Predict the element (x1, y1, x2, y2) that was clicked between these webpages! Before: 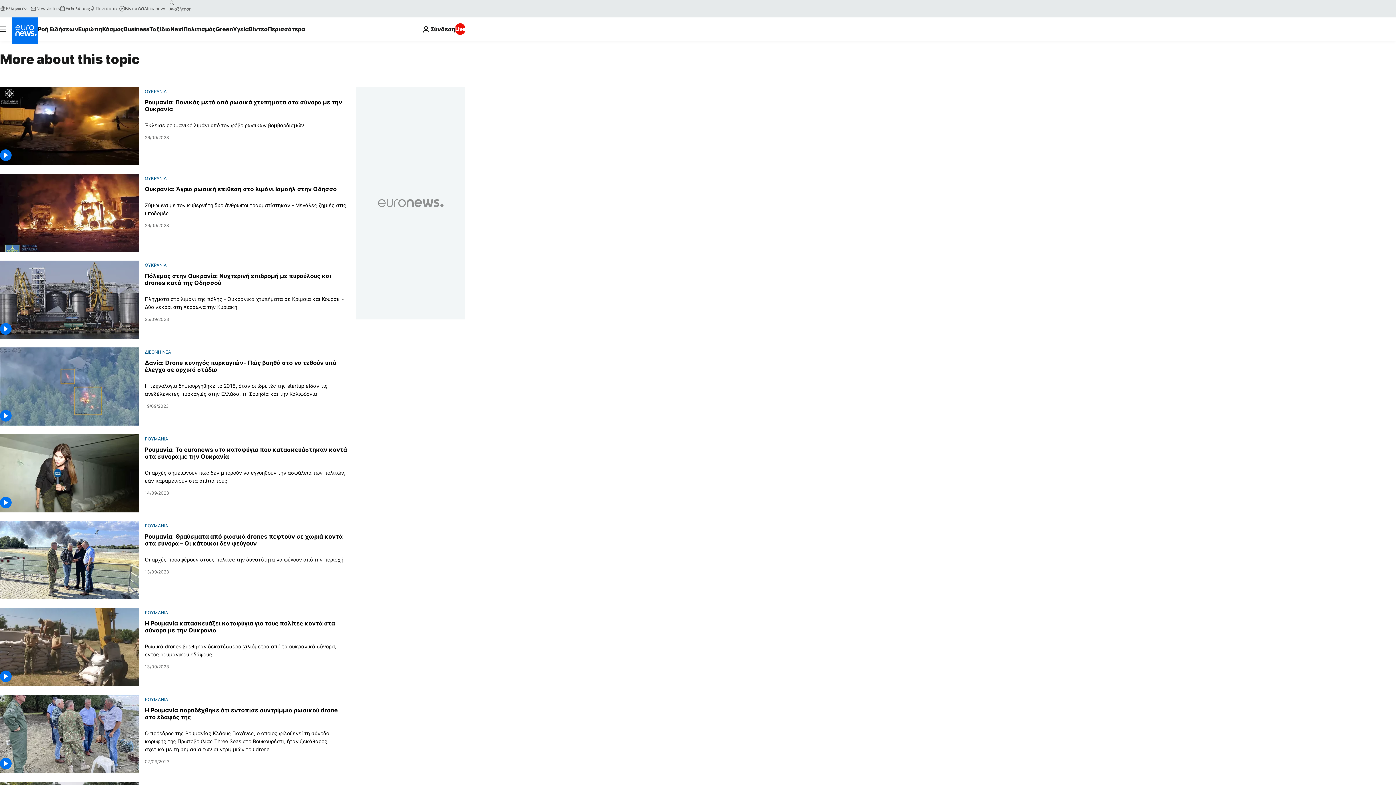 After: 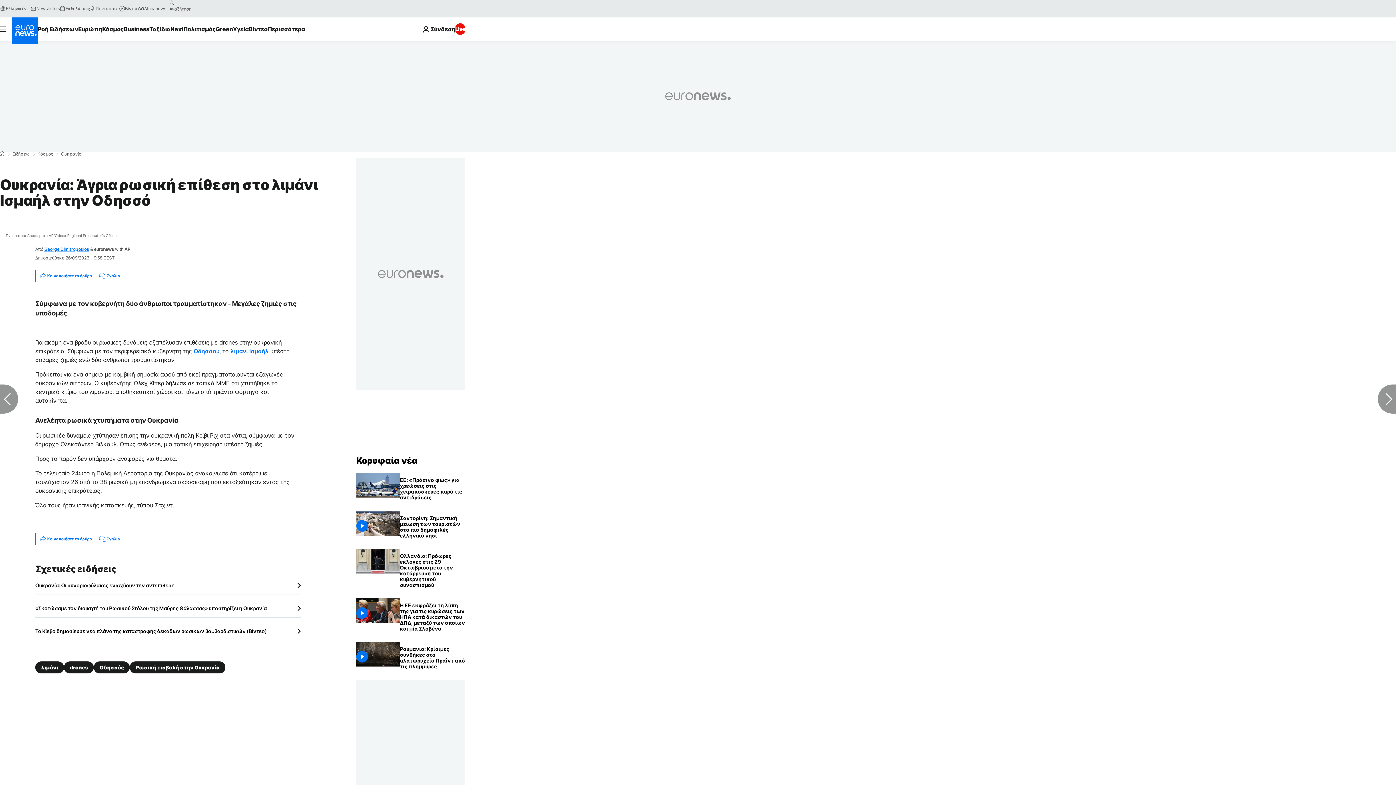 Action: bbox: (144, 201, 347, 217) label: Σύμφωνα με τον κυβερνήτη δύο άνθρωποι τραυματίστηκαν - Μεγάλες ζημιές στις υποδομές